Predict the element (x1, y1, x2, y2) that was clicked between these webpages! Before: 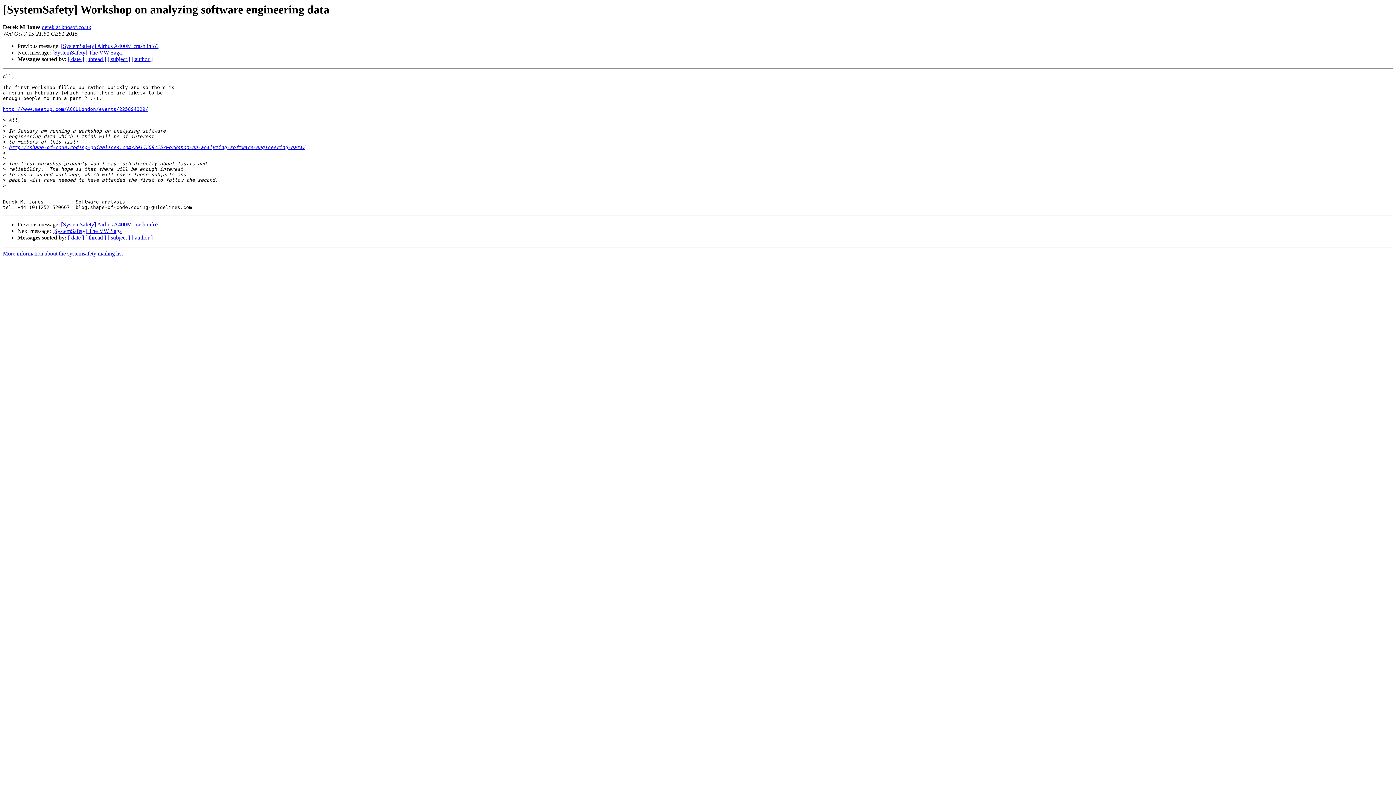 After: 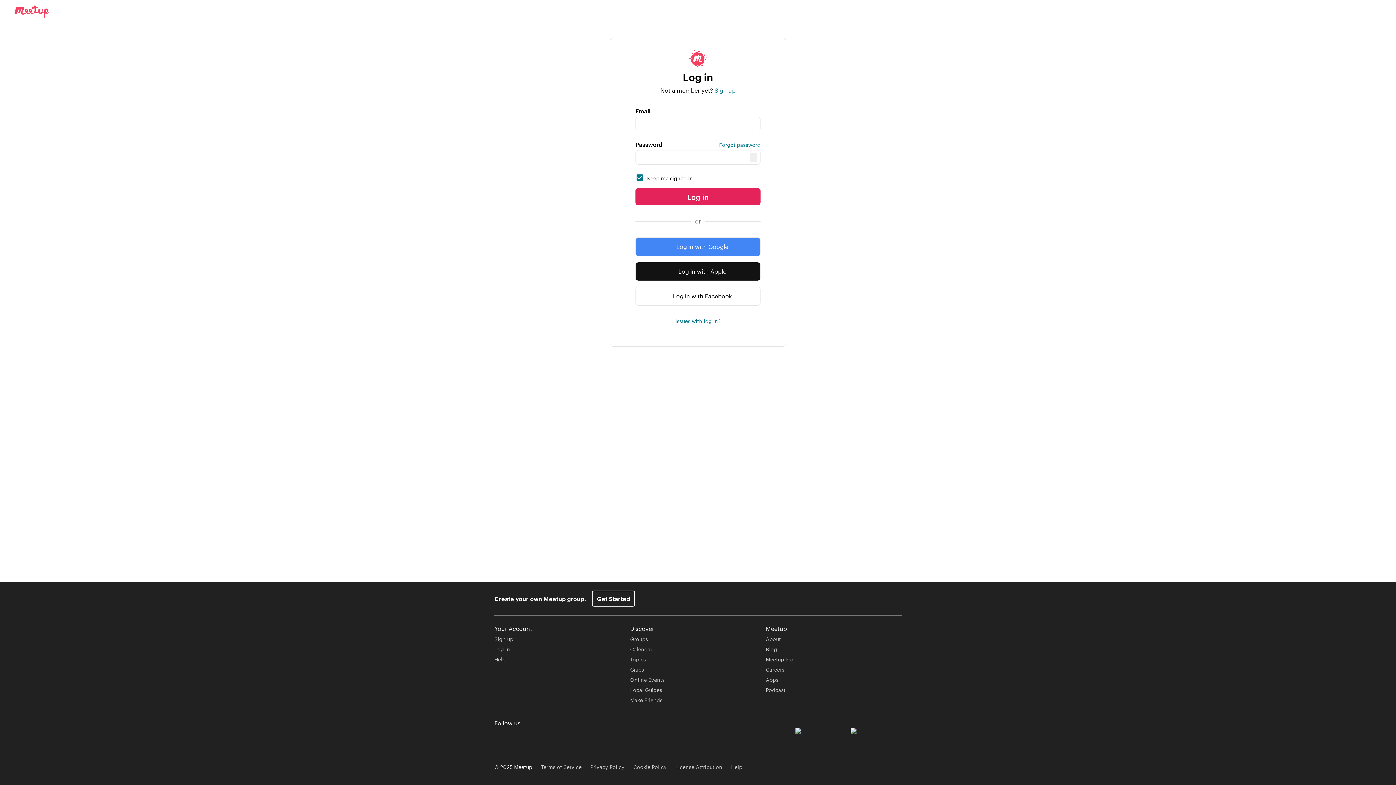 Action: bbox: (2, 106, 148, 112) label: http://www.meetup.com/ACCULondon/events/225894329/